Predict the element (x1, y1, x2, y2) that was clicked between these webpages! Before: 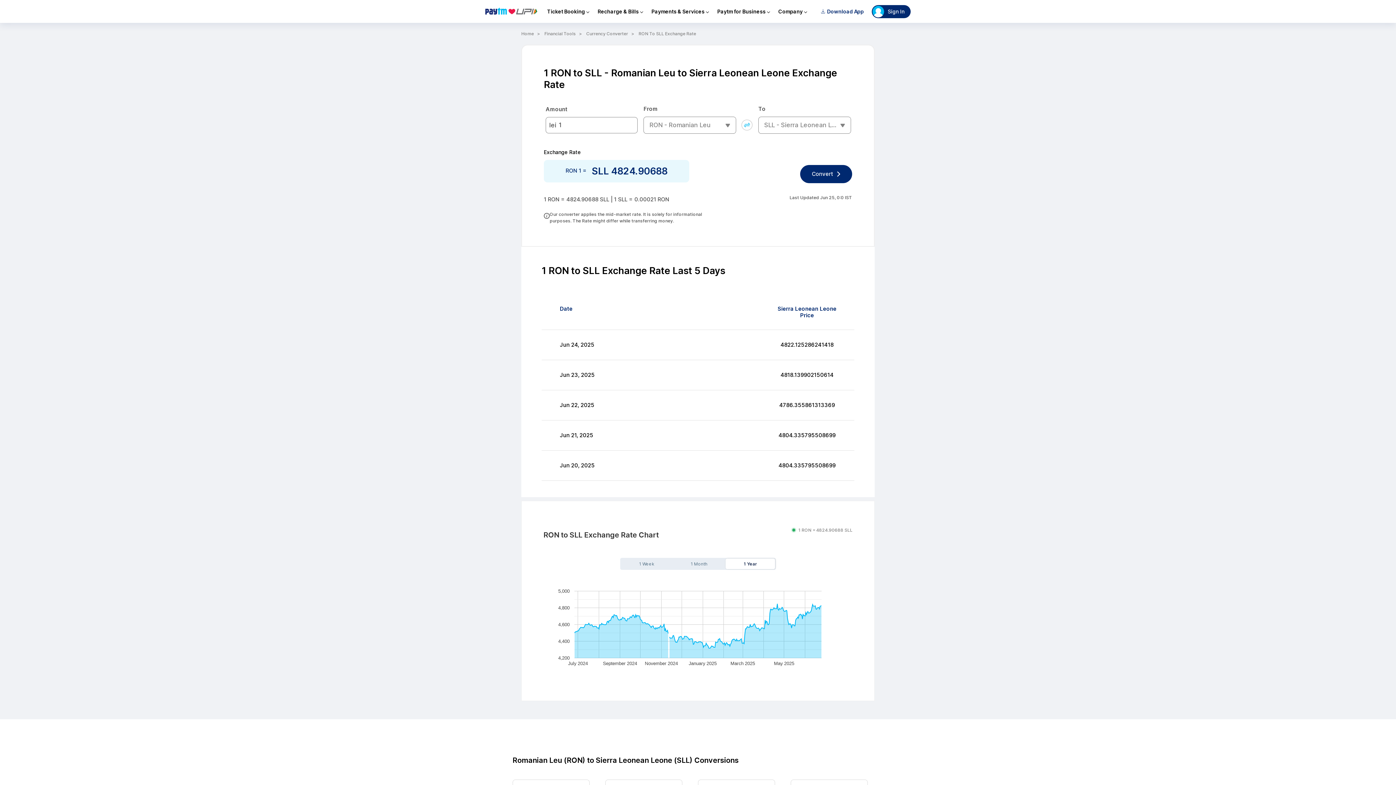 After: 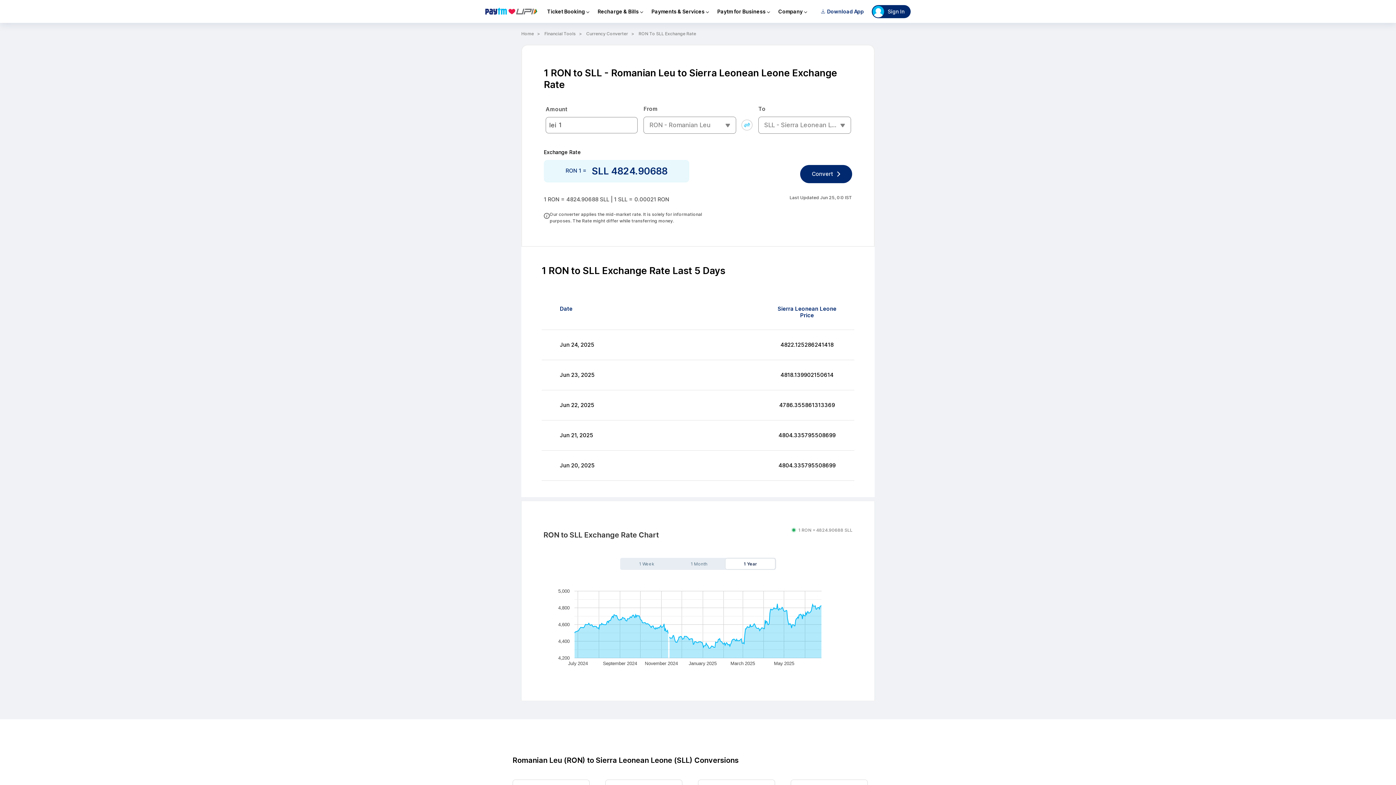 Action: bbox: (638, 30, 696, 37) label: RON To SLL Exchange Rate